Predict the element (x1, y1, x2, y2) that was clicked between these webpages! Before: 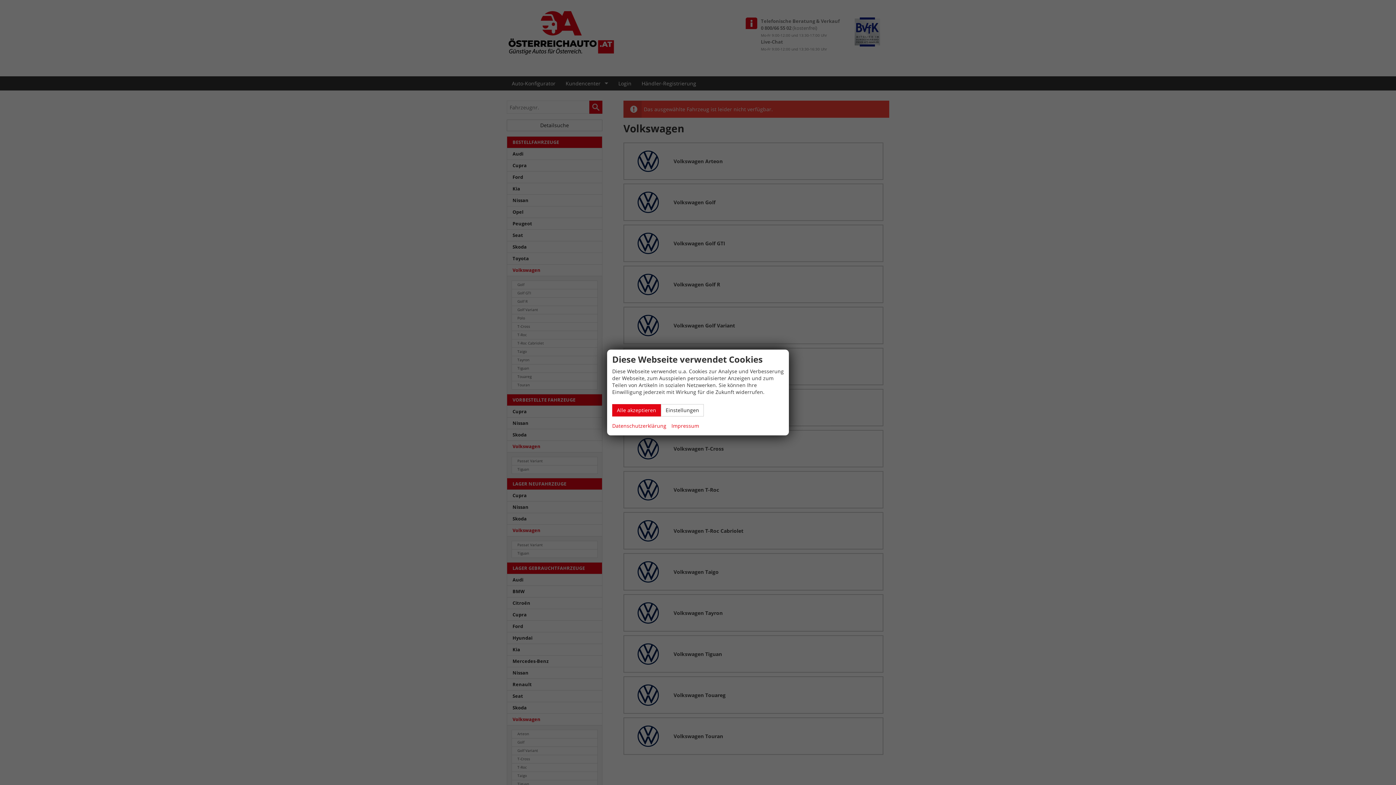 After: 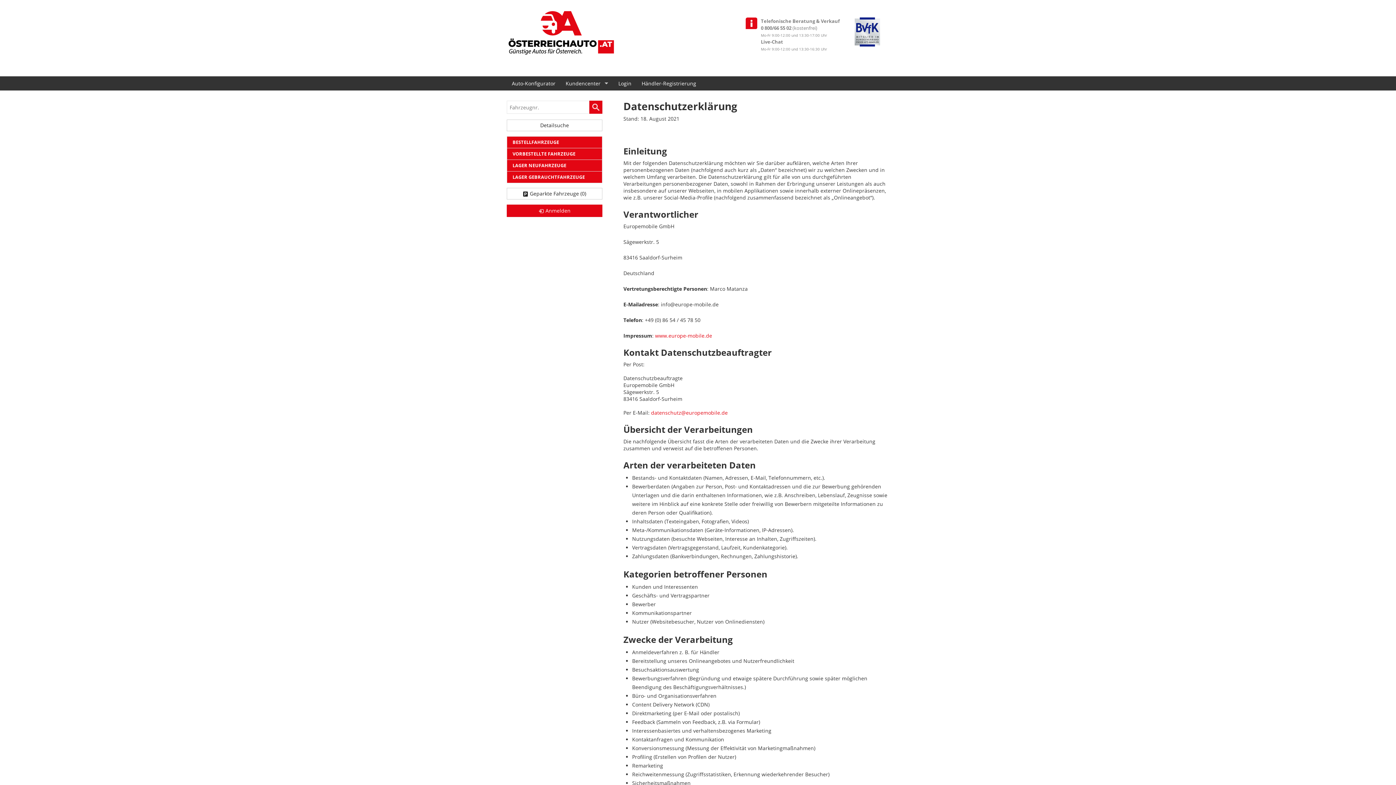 Action: bbox: (612, 421, 666, 430) label: Datenschutzerklärung